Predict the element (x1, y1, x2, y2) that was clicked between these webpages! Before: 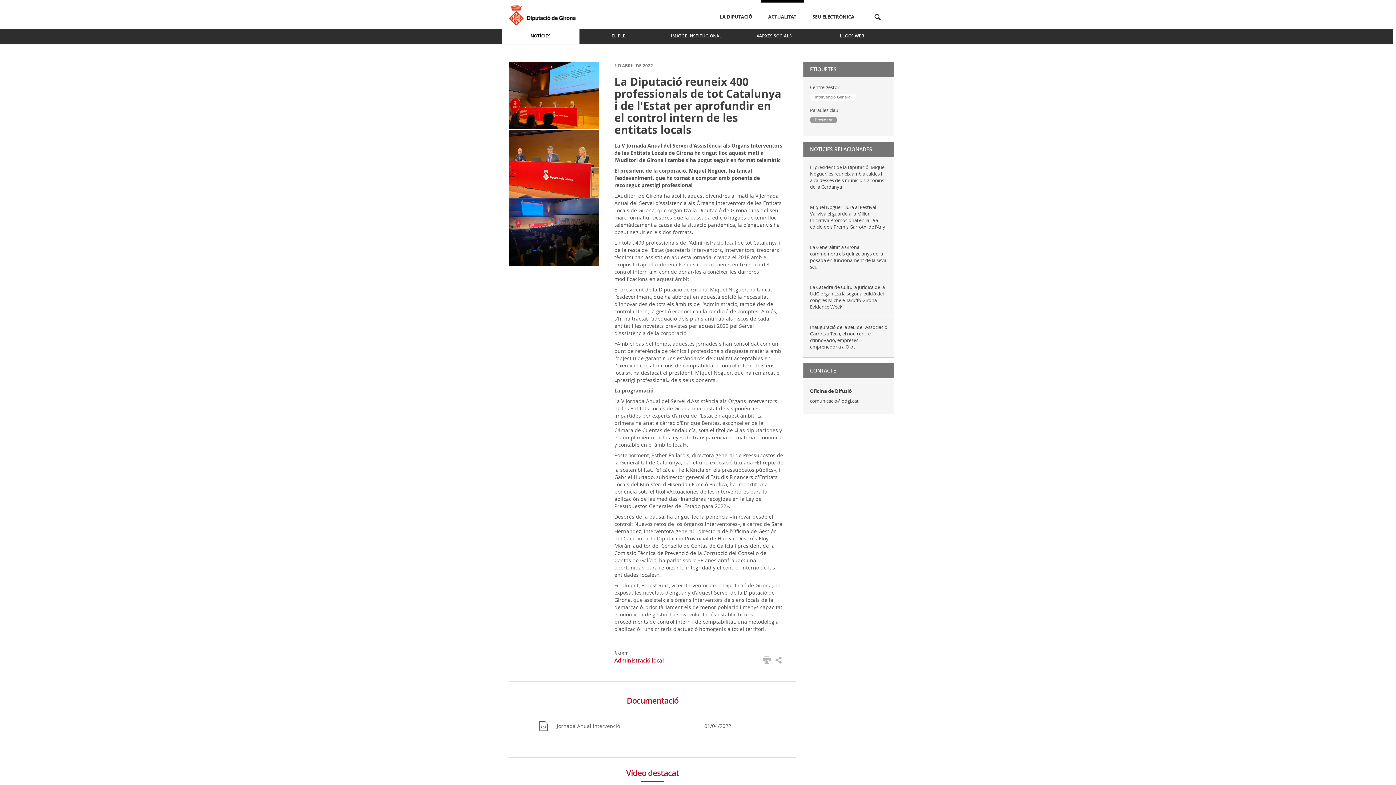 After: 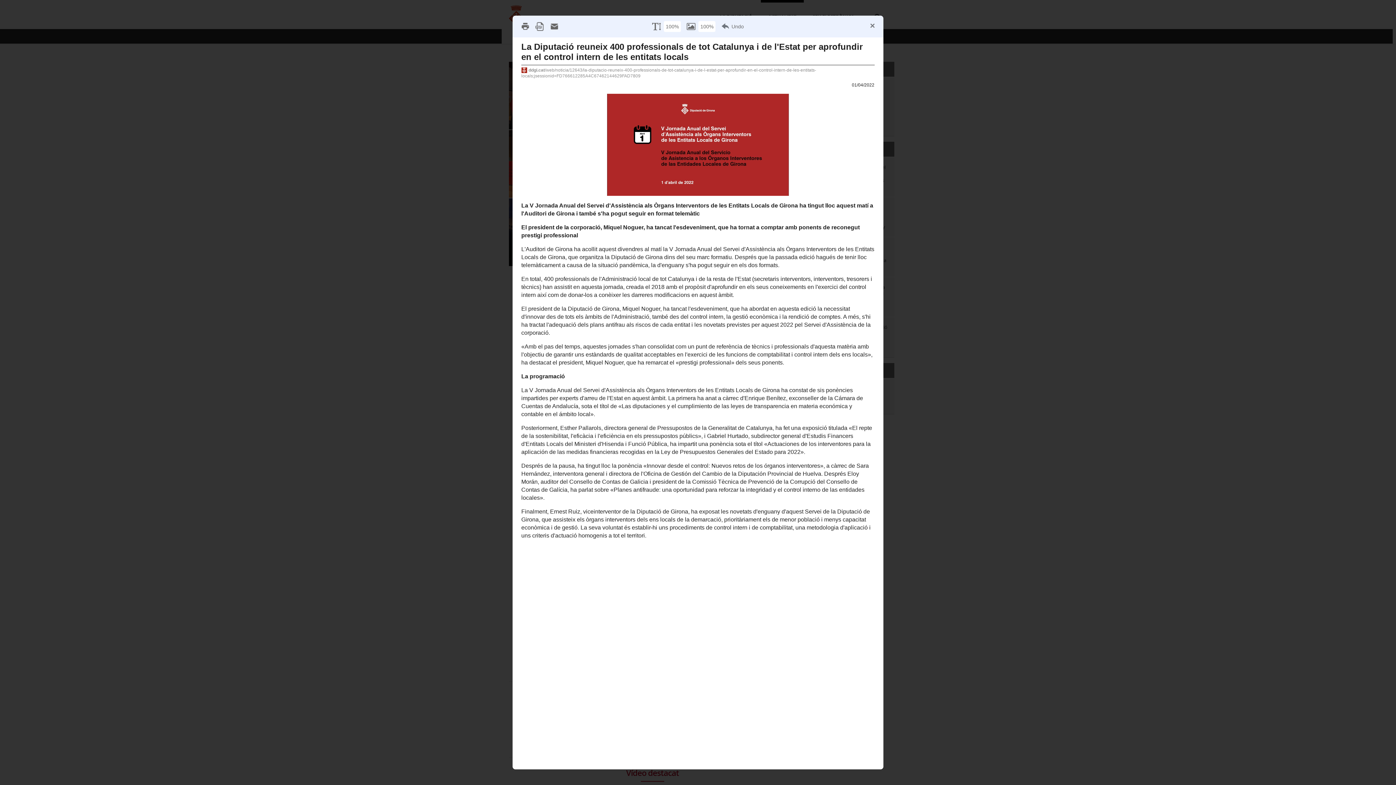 Action: label: Imprimir
  bbox: (761, 657, 773, 664)